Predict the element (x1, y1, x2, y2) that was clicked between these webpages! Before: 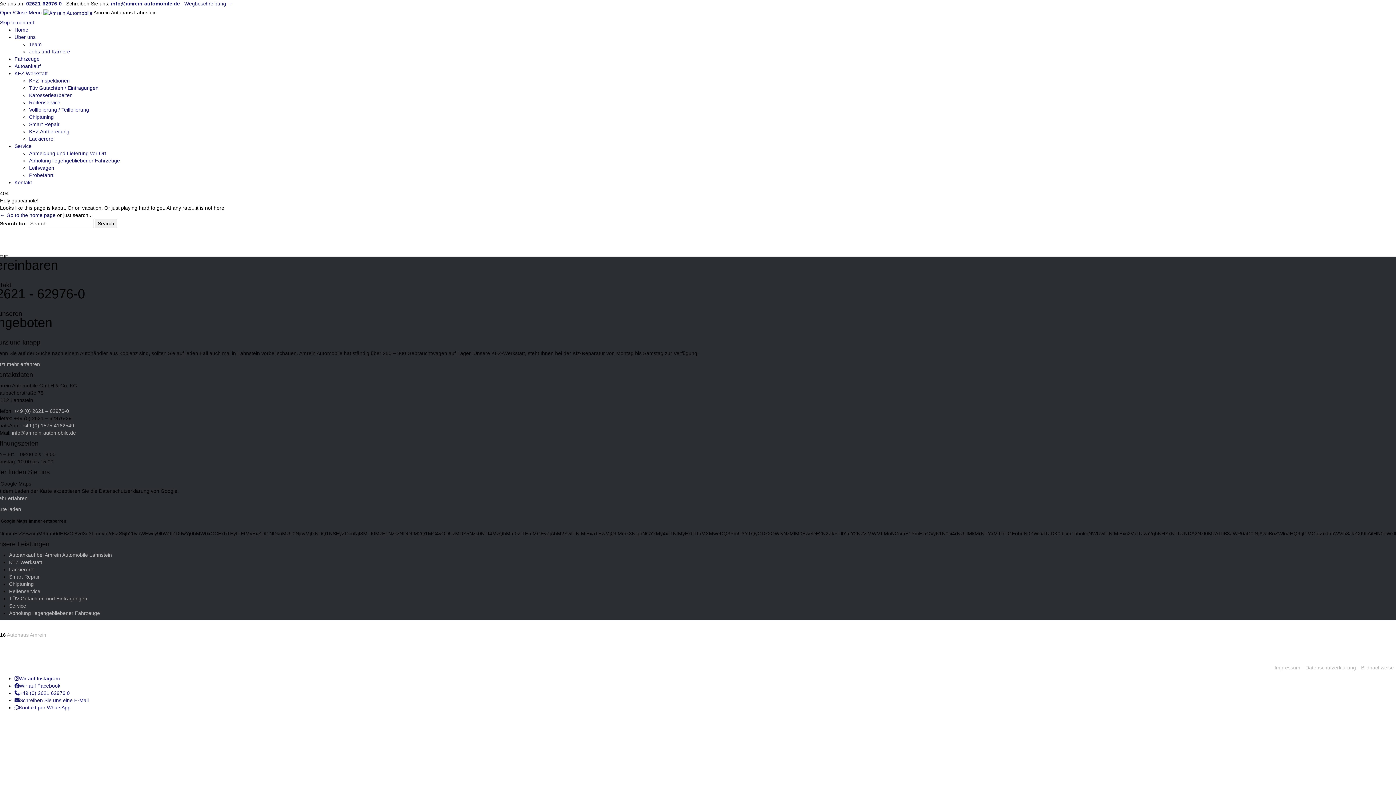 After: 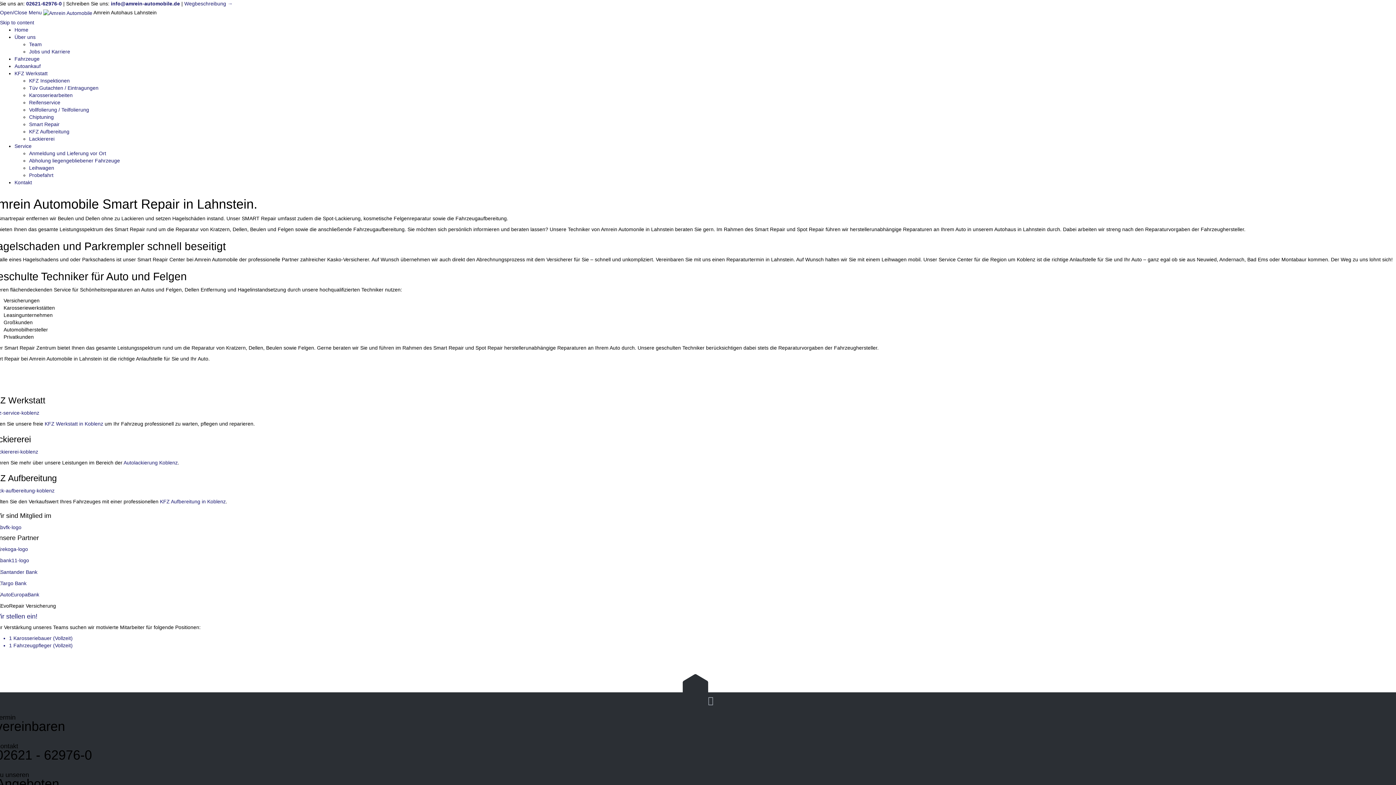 Action: bbox: (9, 574, 39, 579) label: Smart Repair